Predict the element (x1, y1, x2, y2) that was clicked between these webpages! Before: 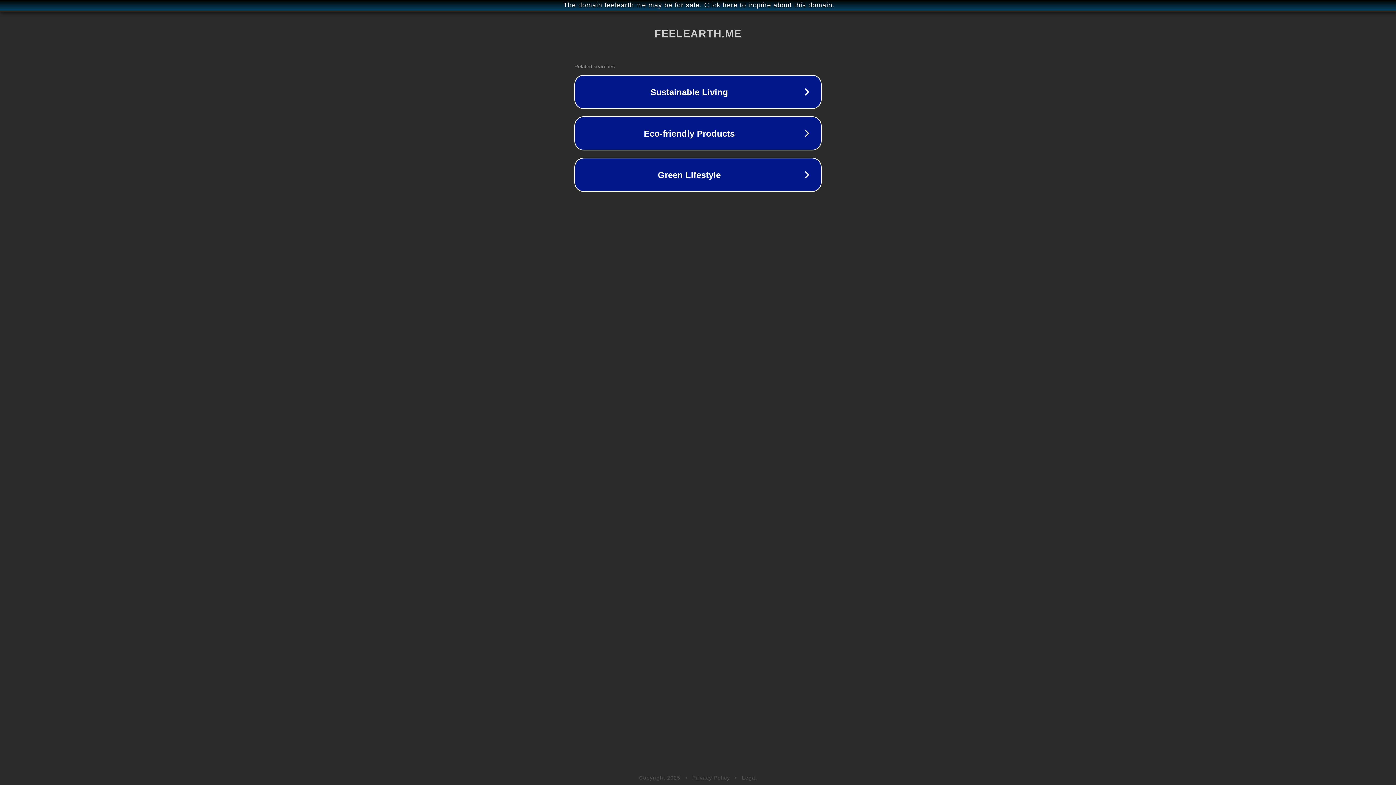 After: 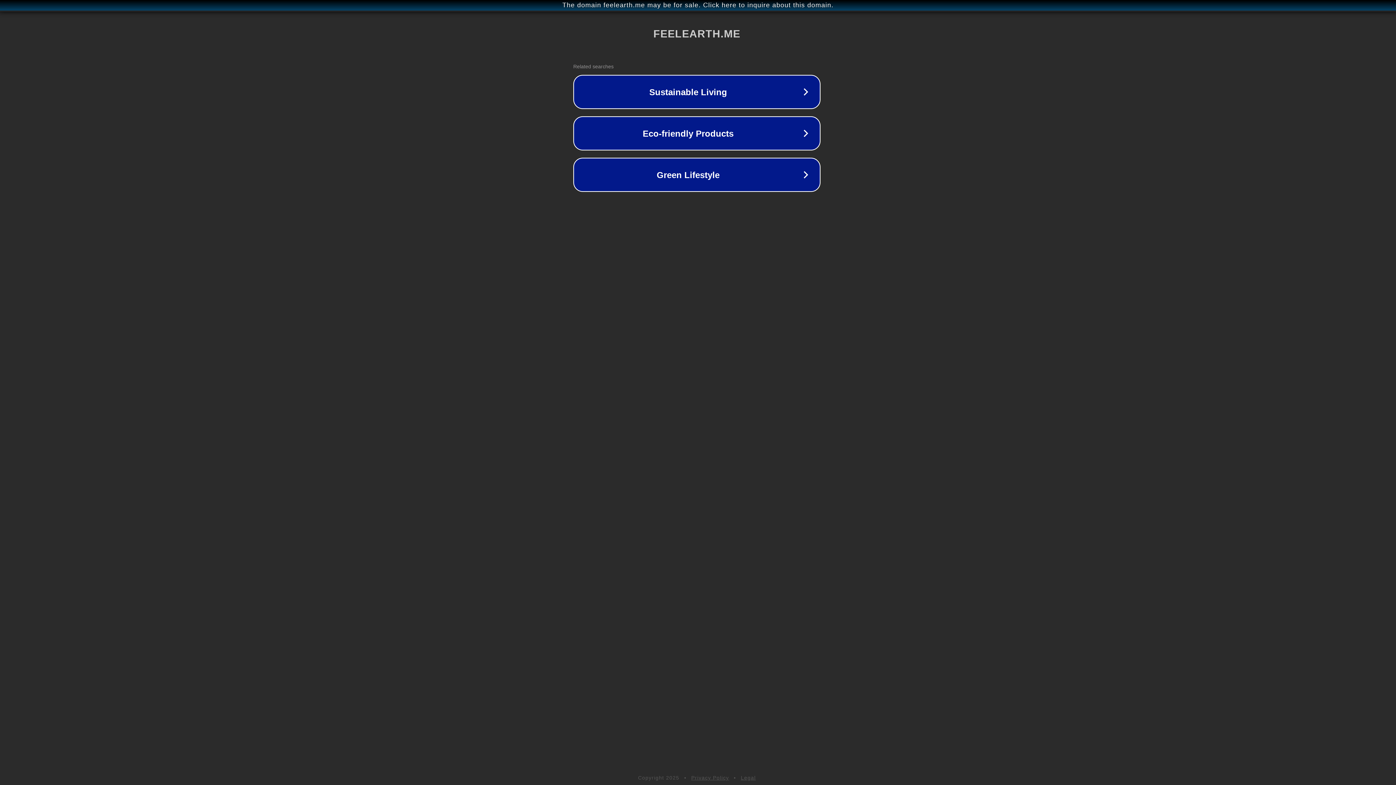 Action: label: The domain feelearth.me may be for sale. Click here to inquire about this domain. bbox: (1, 1, 1397, 9)